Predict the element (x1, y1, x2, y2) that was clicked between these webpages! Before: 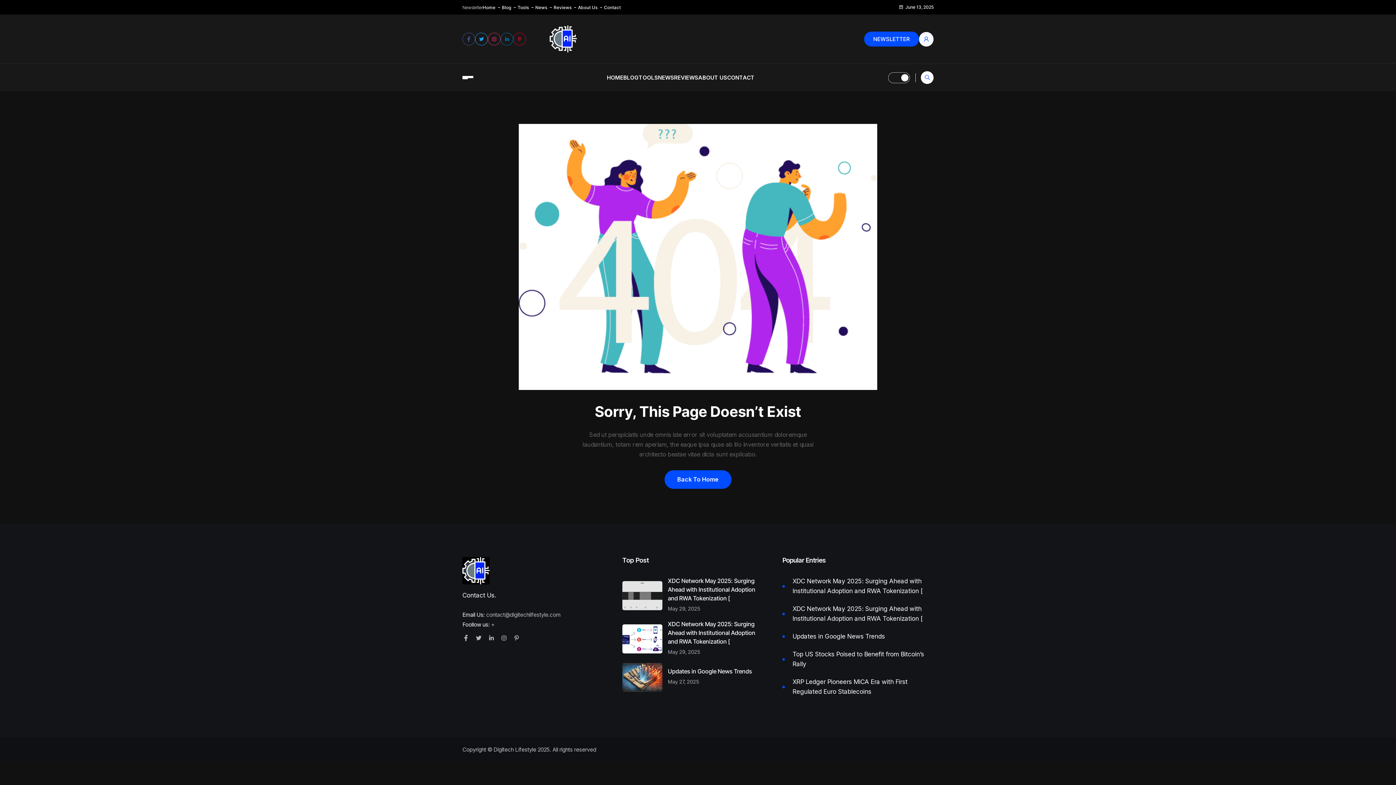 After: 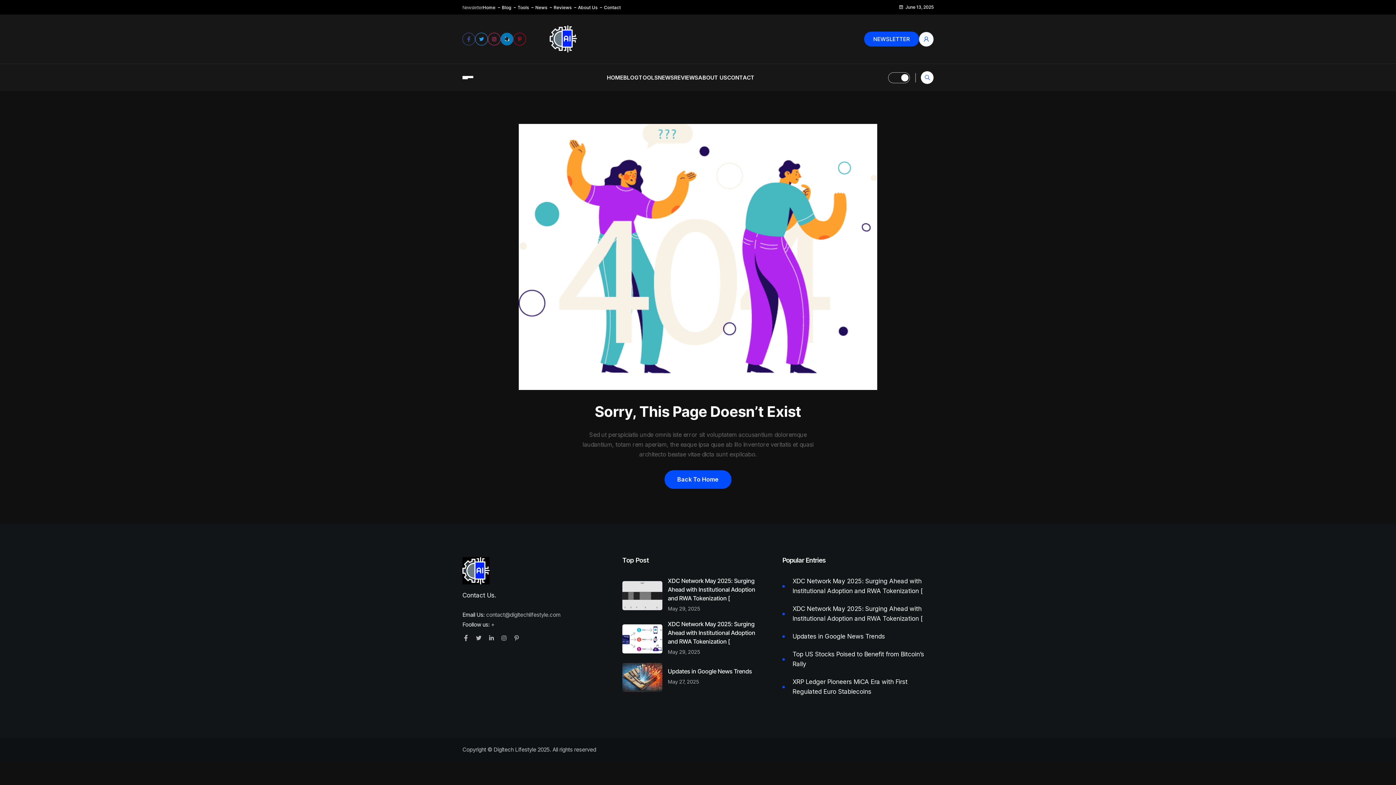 Action: bbox: (500, 32, 513, 45)